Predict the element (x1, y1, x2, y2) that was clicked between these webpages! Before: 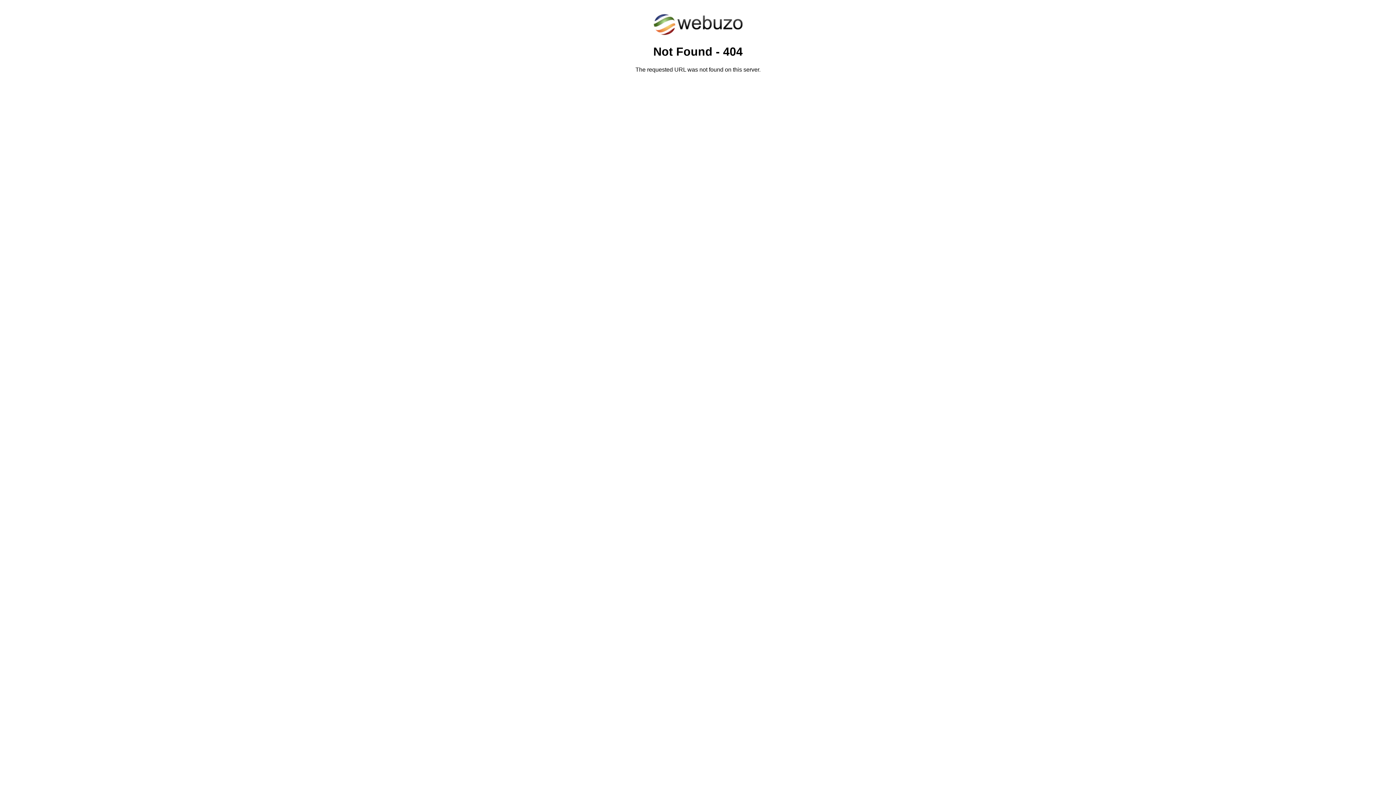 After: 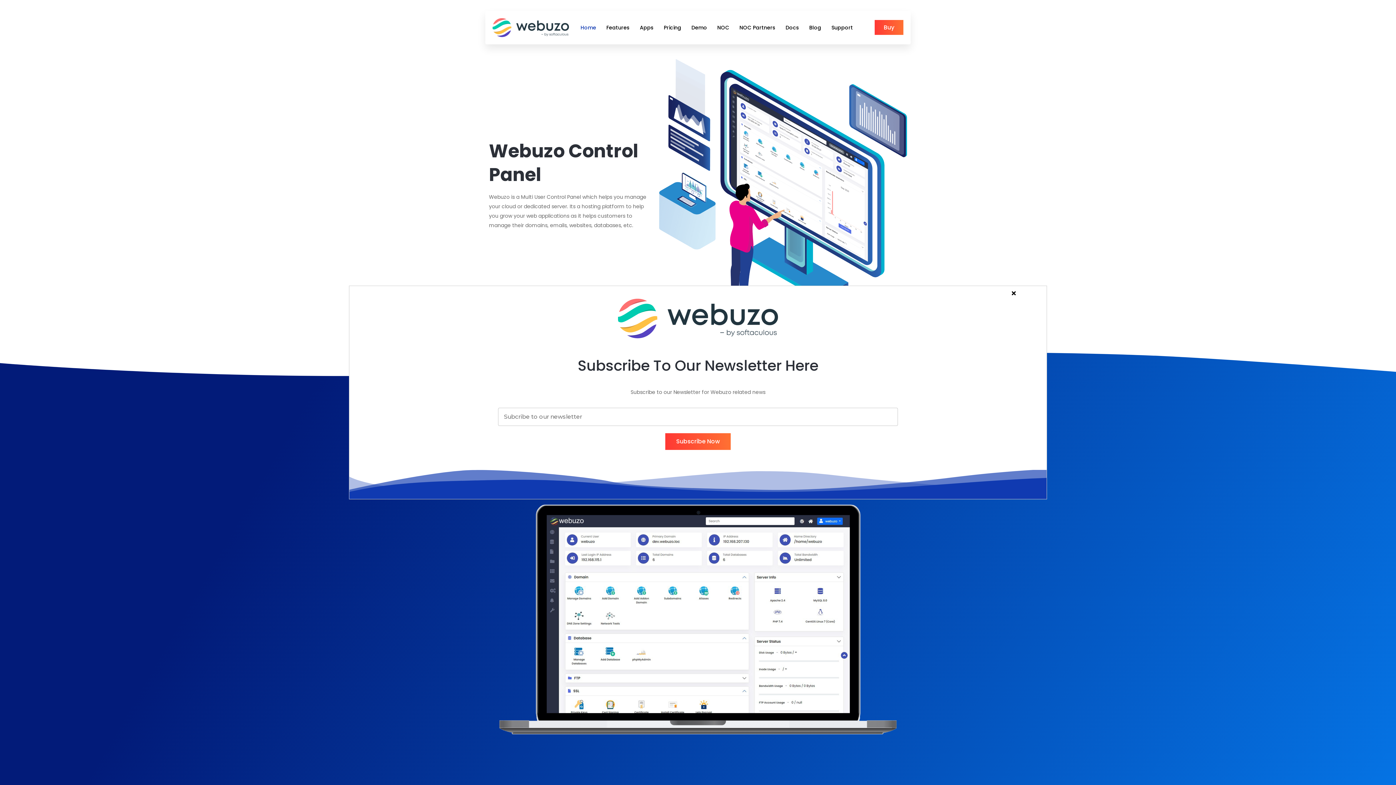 Action: bbox: (652, 30, 743, 37)